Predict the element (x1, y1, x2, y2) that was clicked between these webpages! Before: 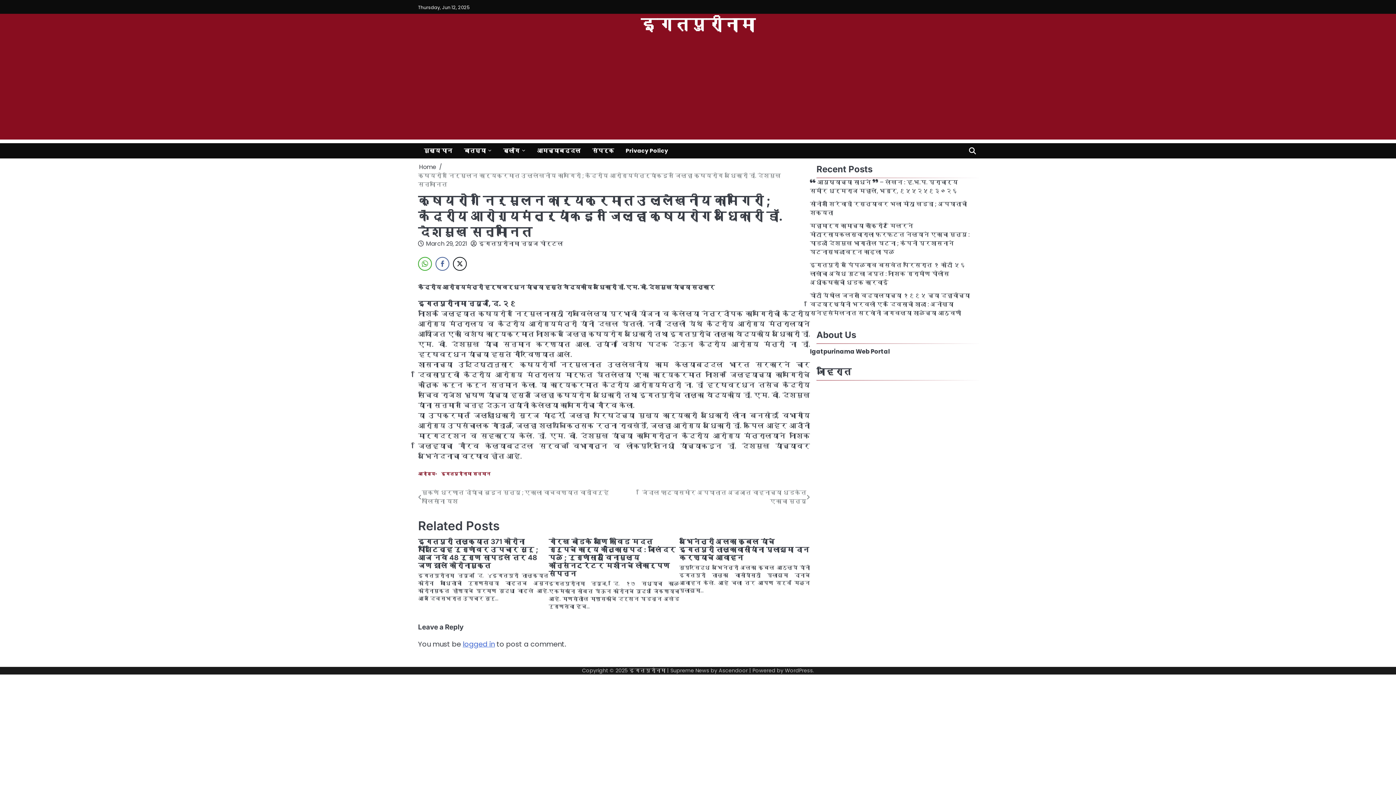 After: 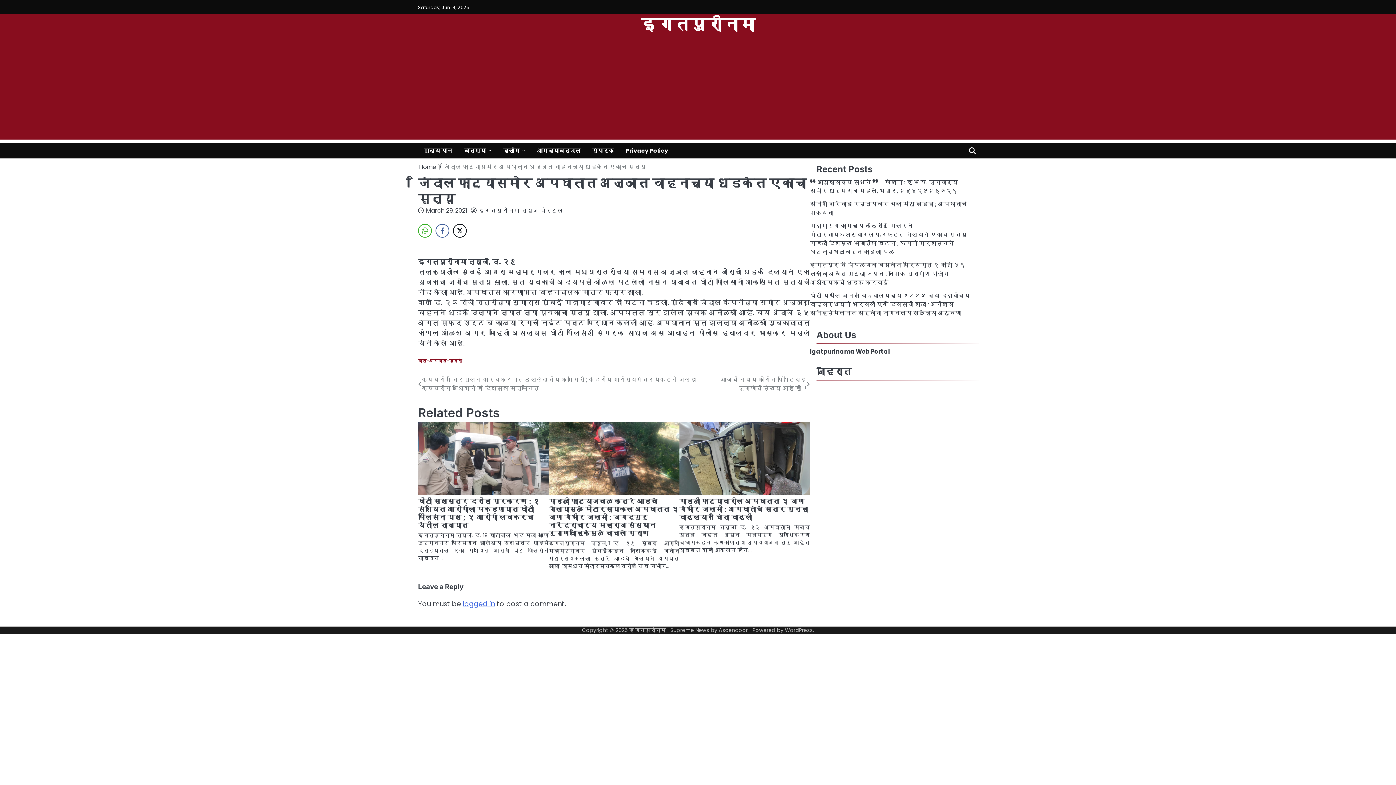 Action: bbox: (624, 488, 810, 506) label: जिंदाल फाट्यासमोर अपघातात अज्ञात वाहनाच्या धडकेत एकाचा मृत्यू